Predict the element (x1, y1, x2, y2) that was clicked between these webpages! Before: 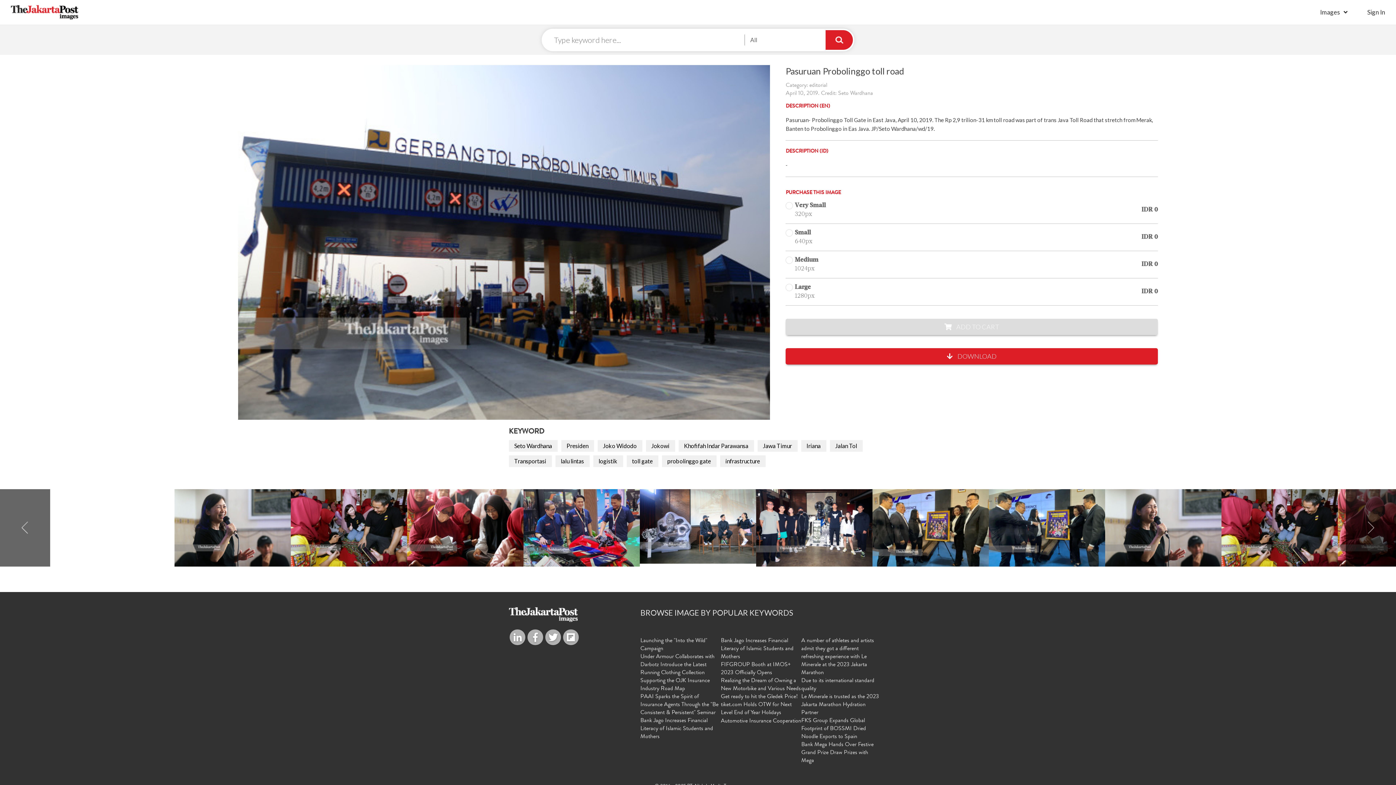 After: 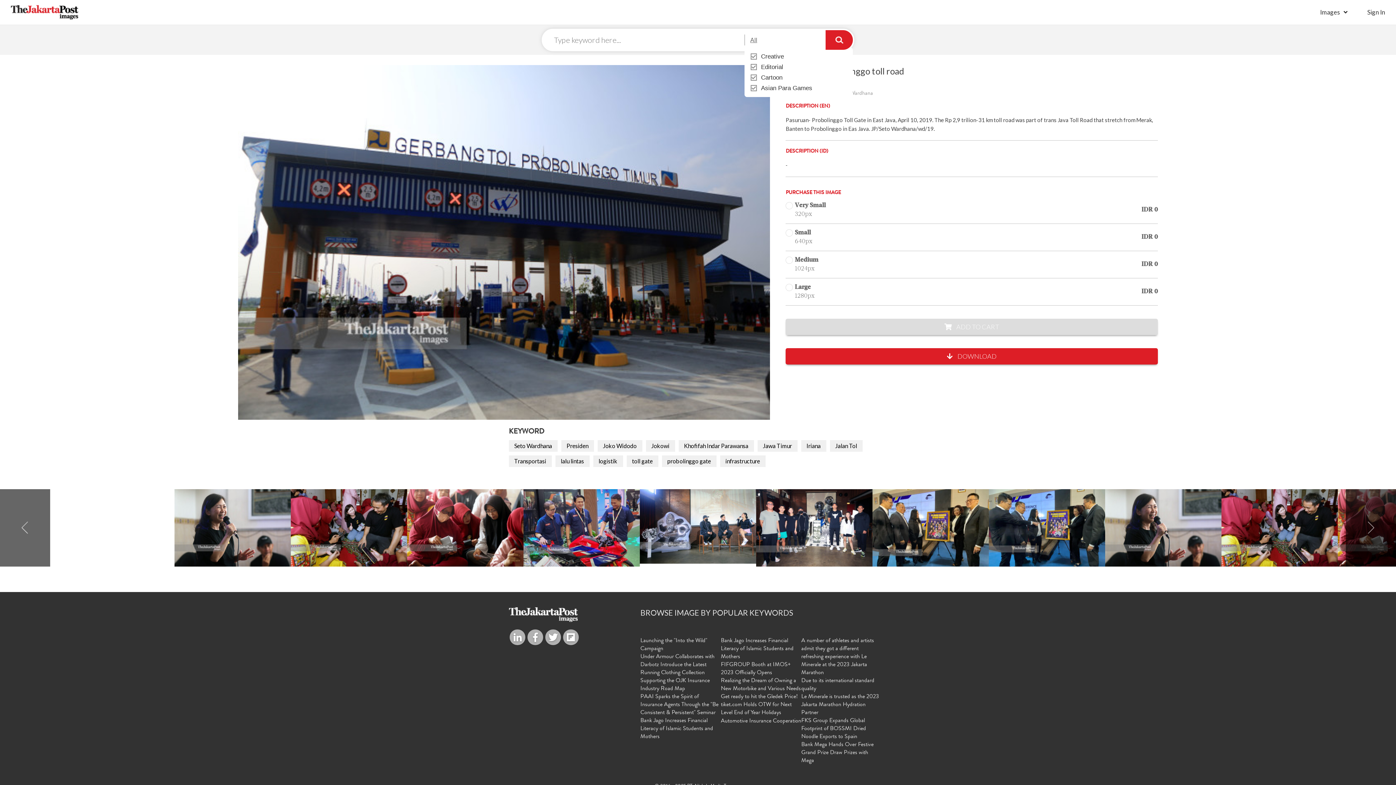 Action: label: All bbox: (744, 30, 828, 49)